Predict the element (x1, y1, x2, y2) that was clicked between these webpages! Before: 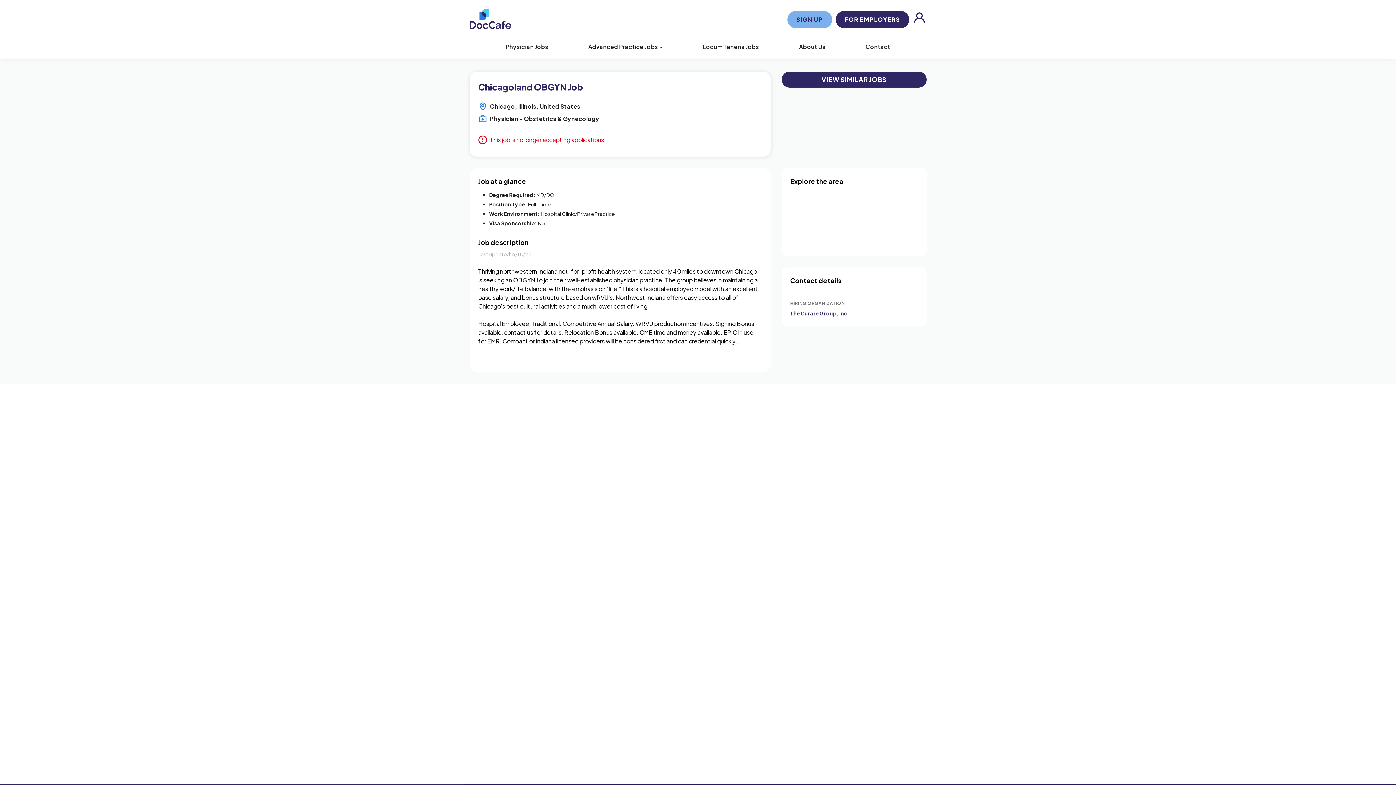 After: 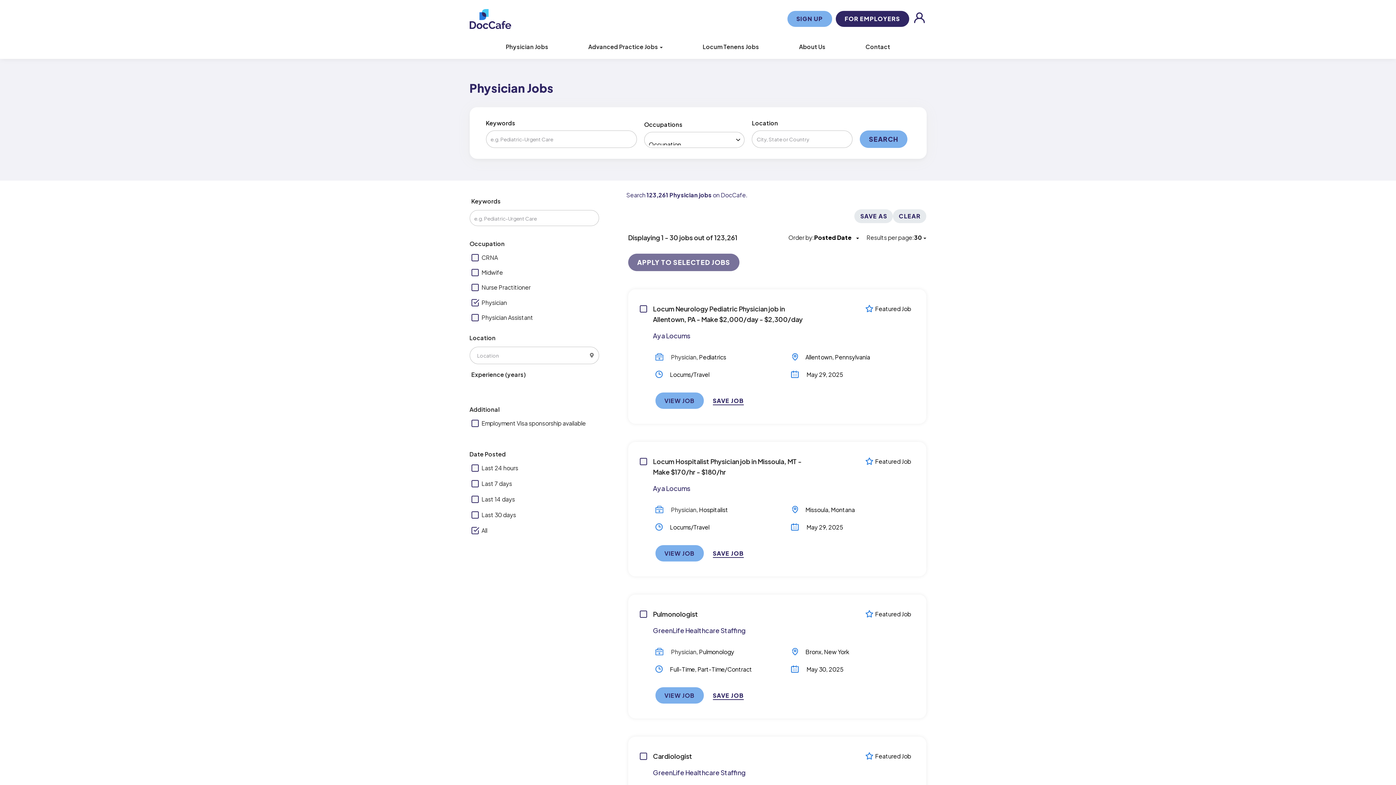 Action: bbox: (502, 38, 552, 55) label: Physician Jobs